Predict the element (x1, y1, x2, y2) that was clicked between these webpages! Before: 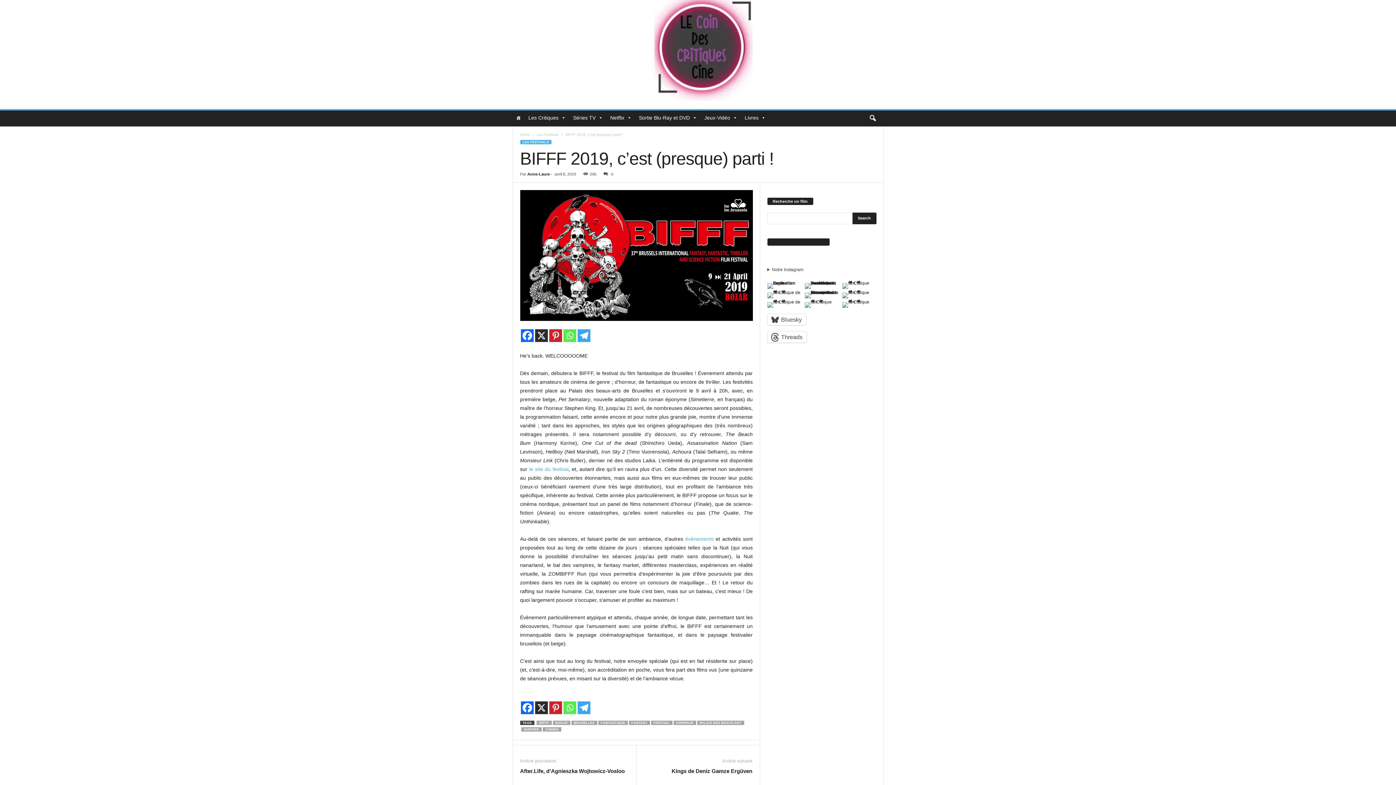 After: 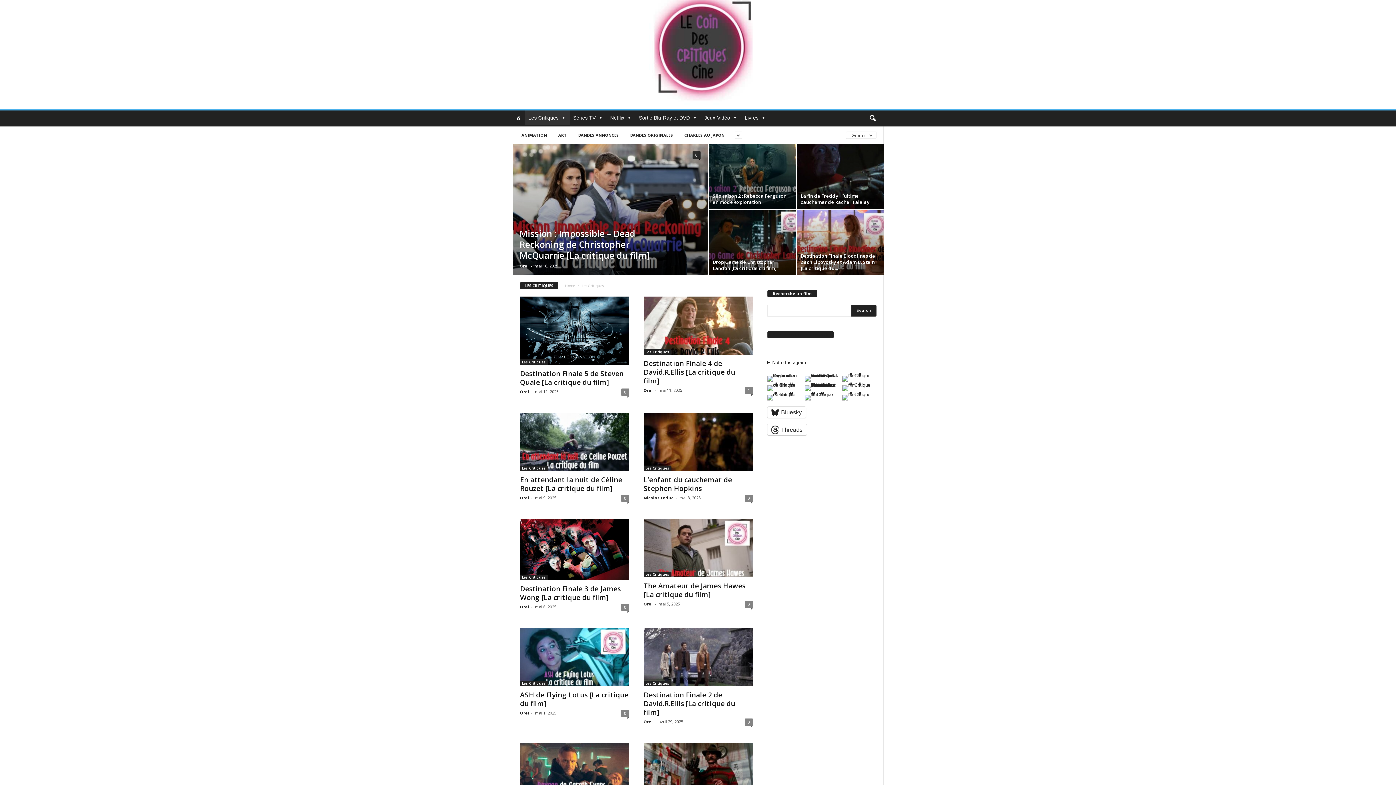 Action: bbox: (524, 110, 569, 125) label: Les Critiques